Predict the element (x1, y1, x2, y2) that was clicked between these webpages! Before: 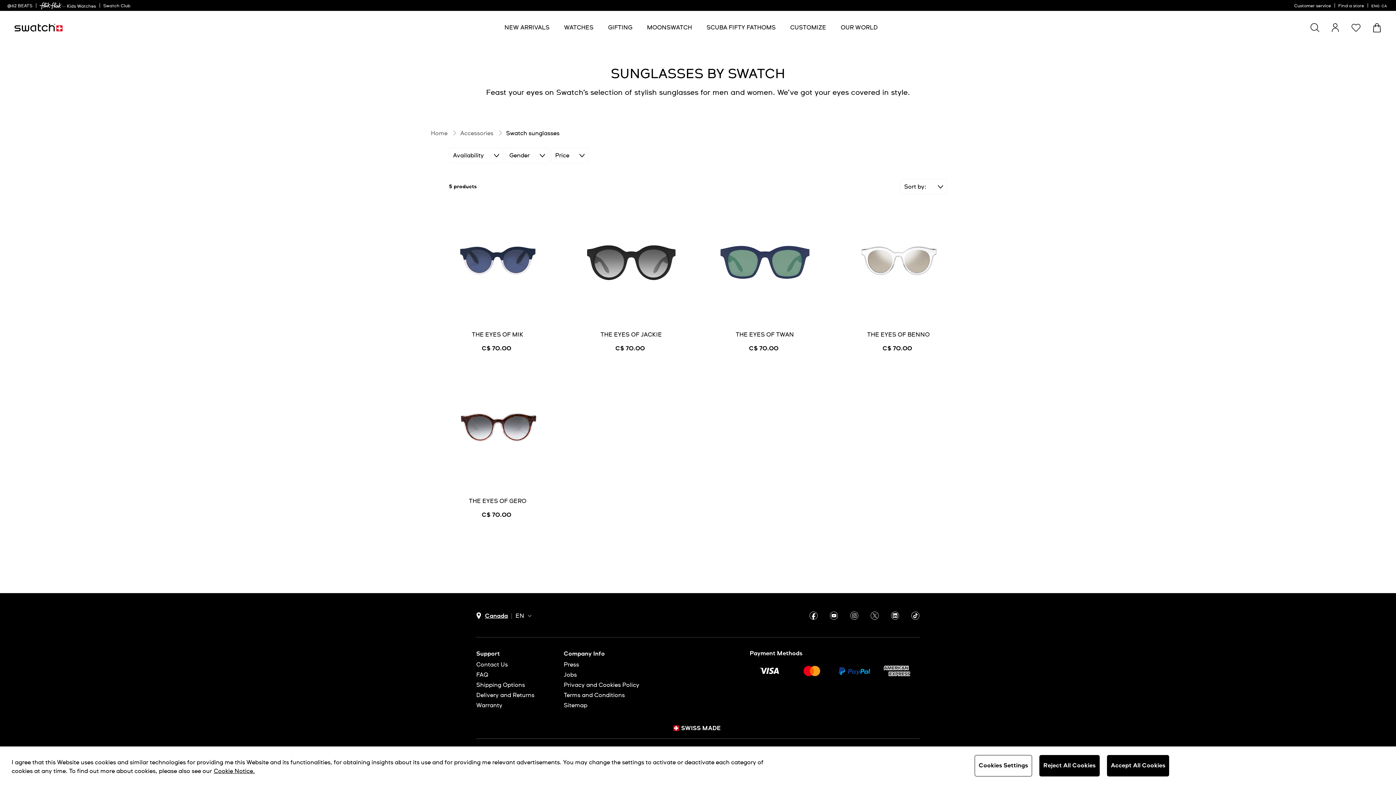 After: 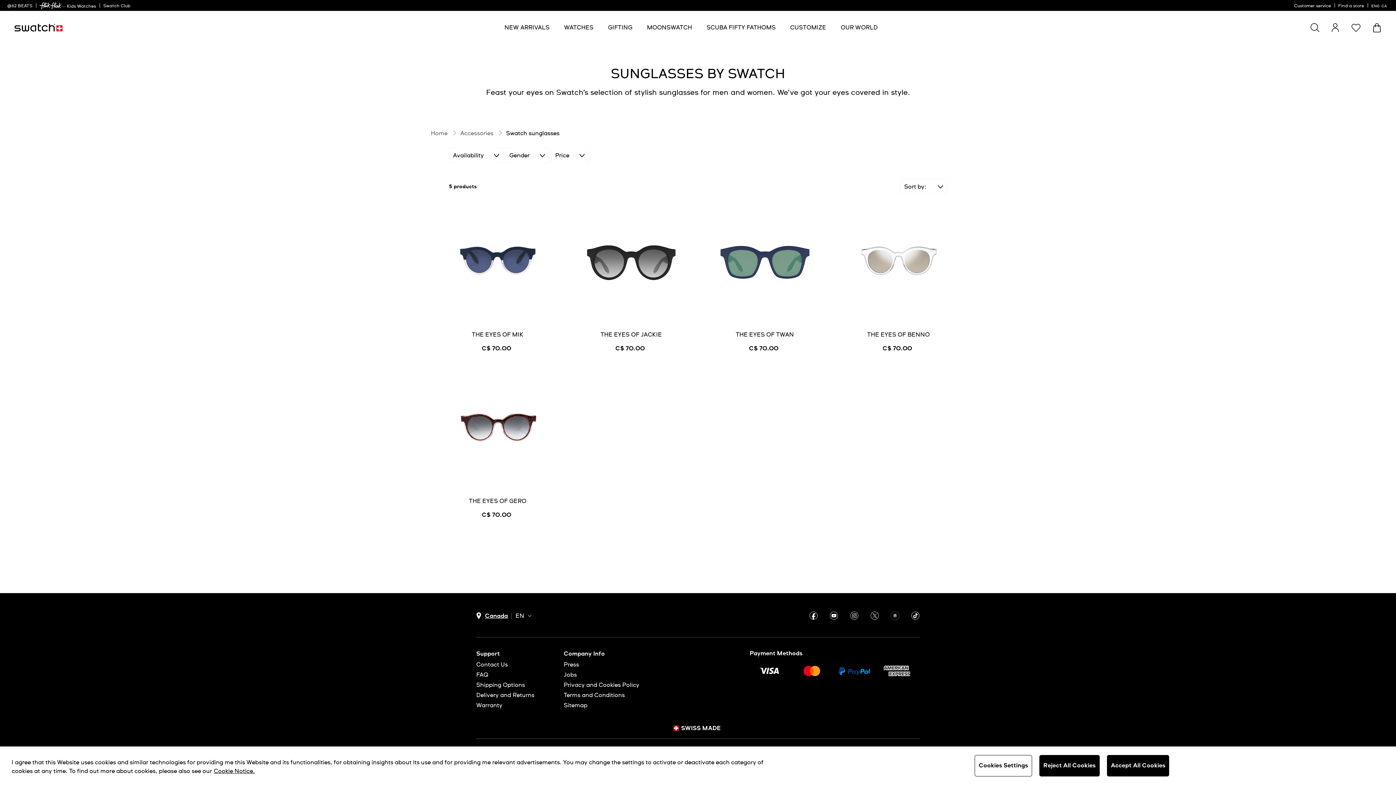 Action: bbox: (890, 611, 899, 620)